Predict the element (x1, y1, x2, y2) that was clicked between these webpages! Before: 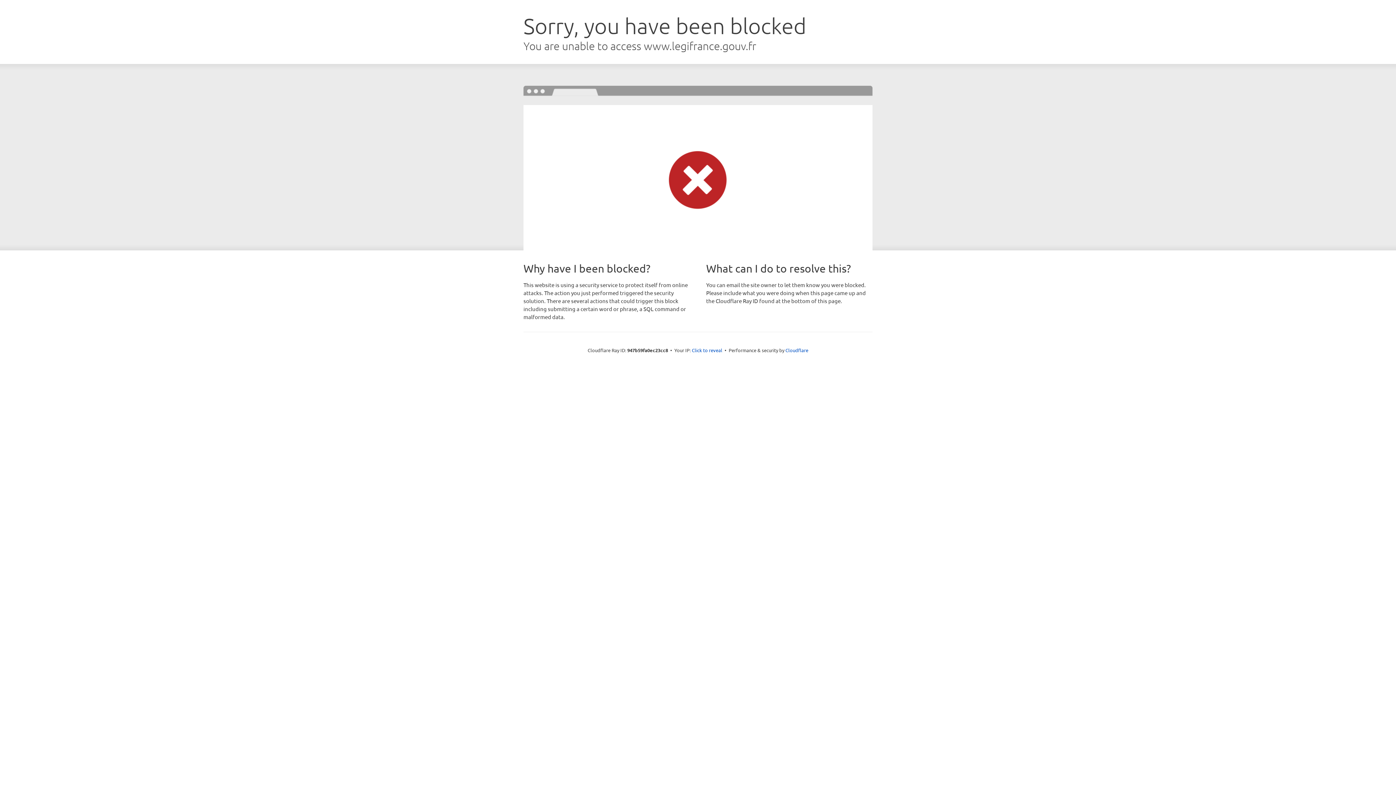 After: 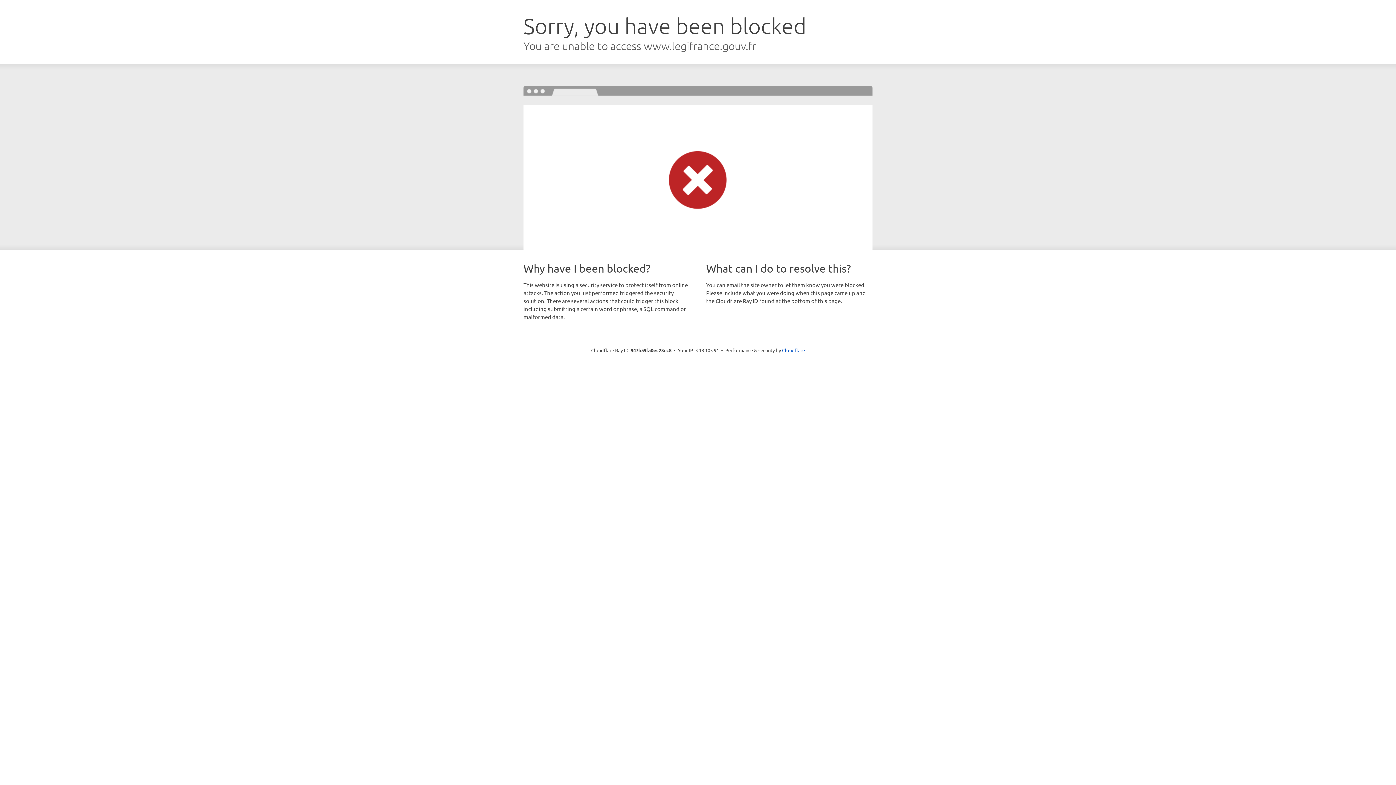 Action: label: Click to reveal bbox: (692, 346, 722, 353)